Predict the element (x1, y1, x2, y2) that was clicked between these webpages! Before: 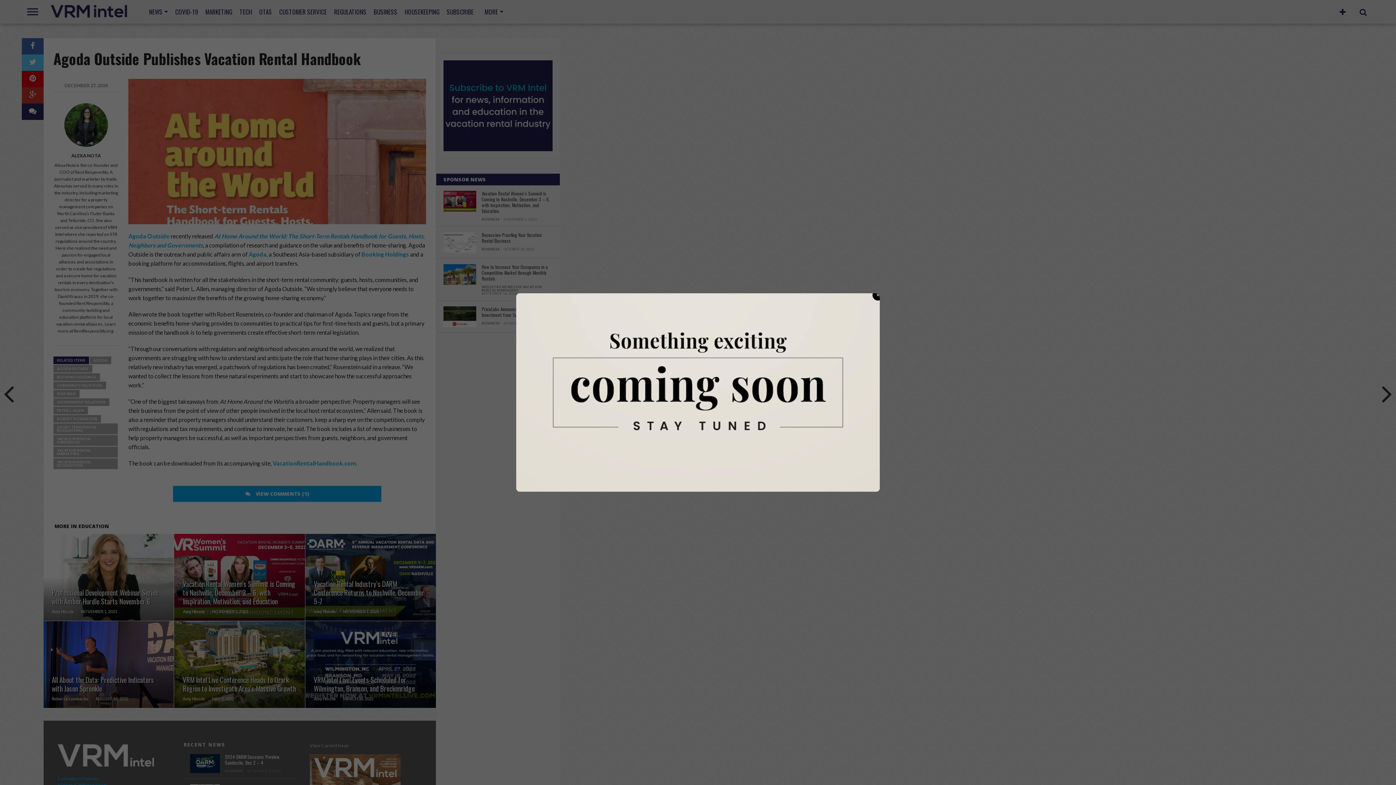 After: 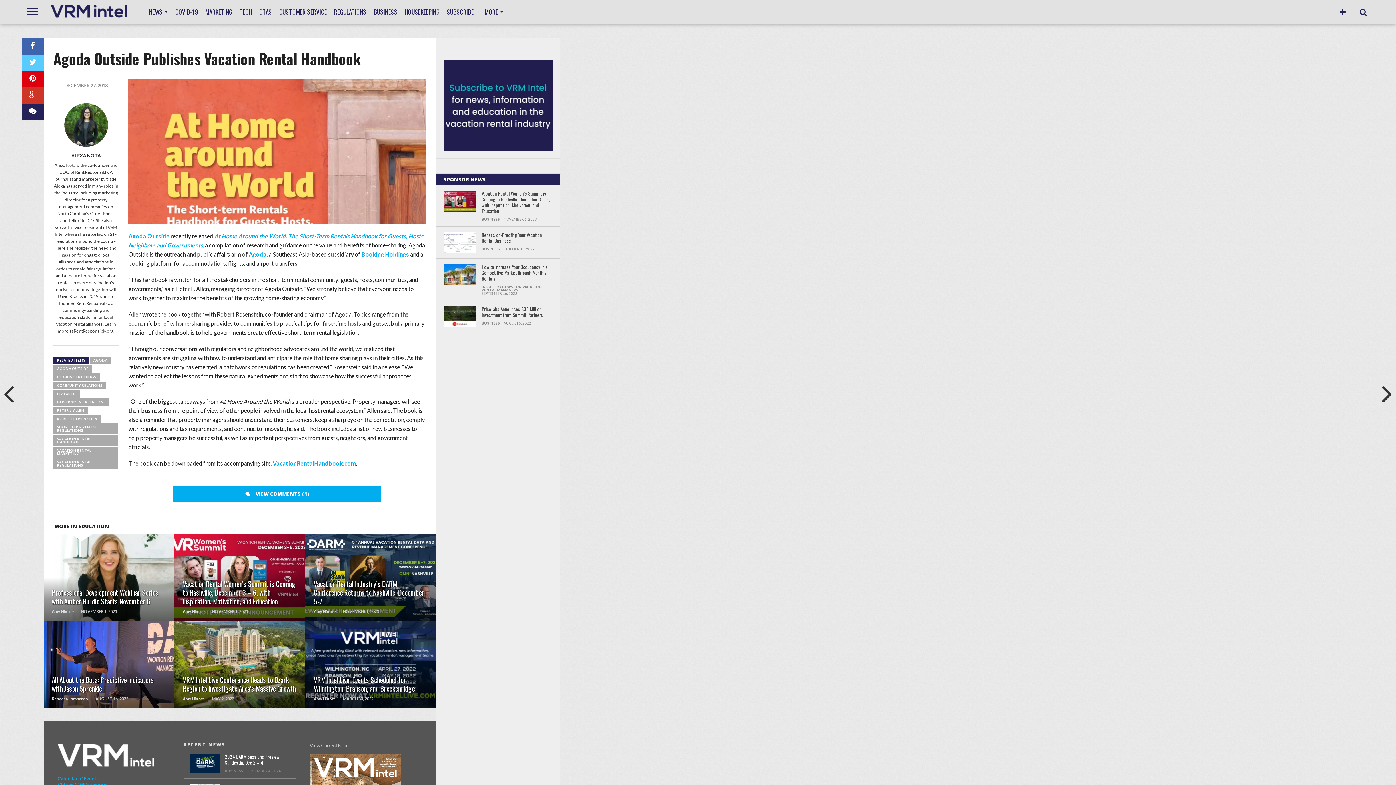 Action: bbox: (872, 289, 883, 300) label: ×